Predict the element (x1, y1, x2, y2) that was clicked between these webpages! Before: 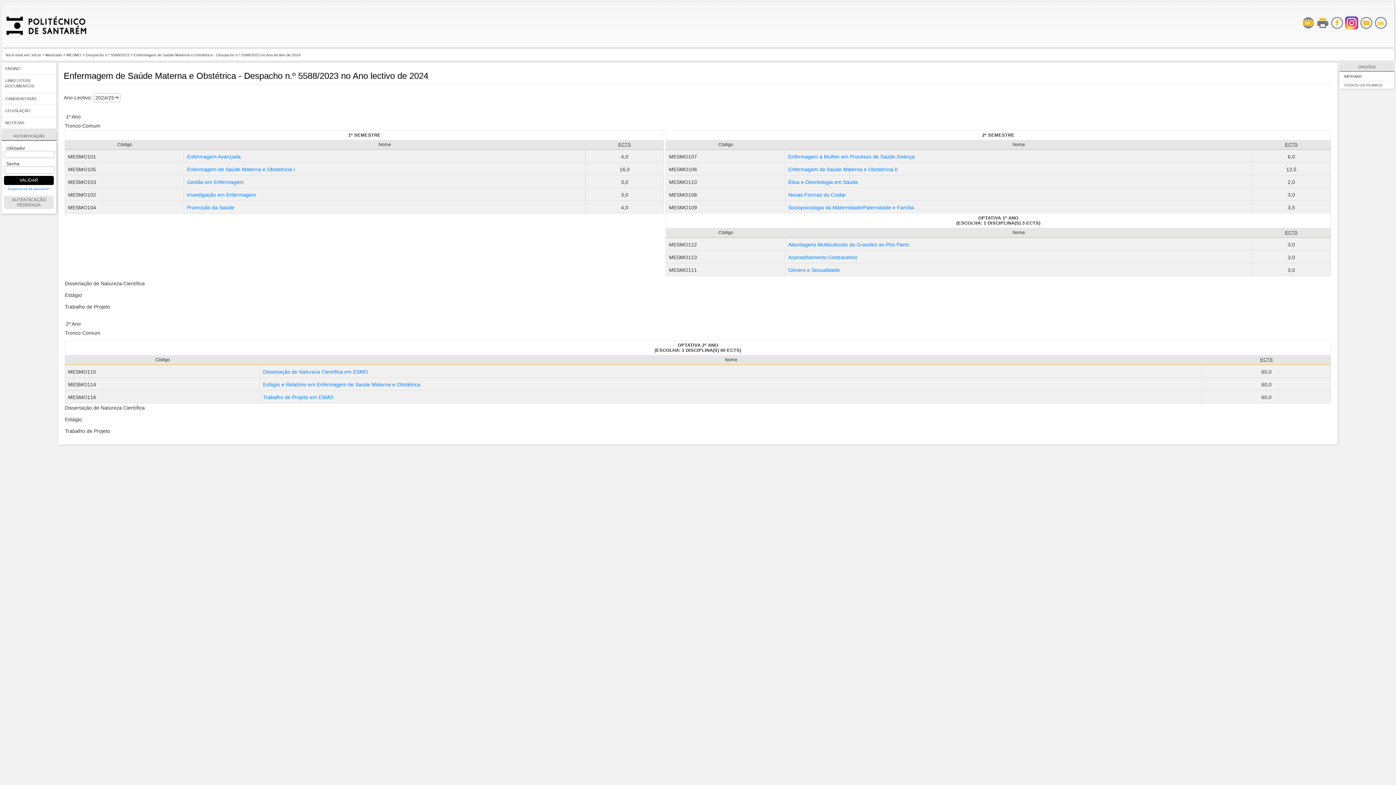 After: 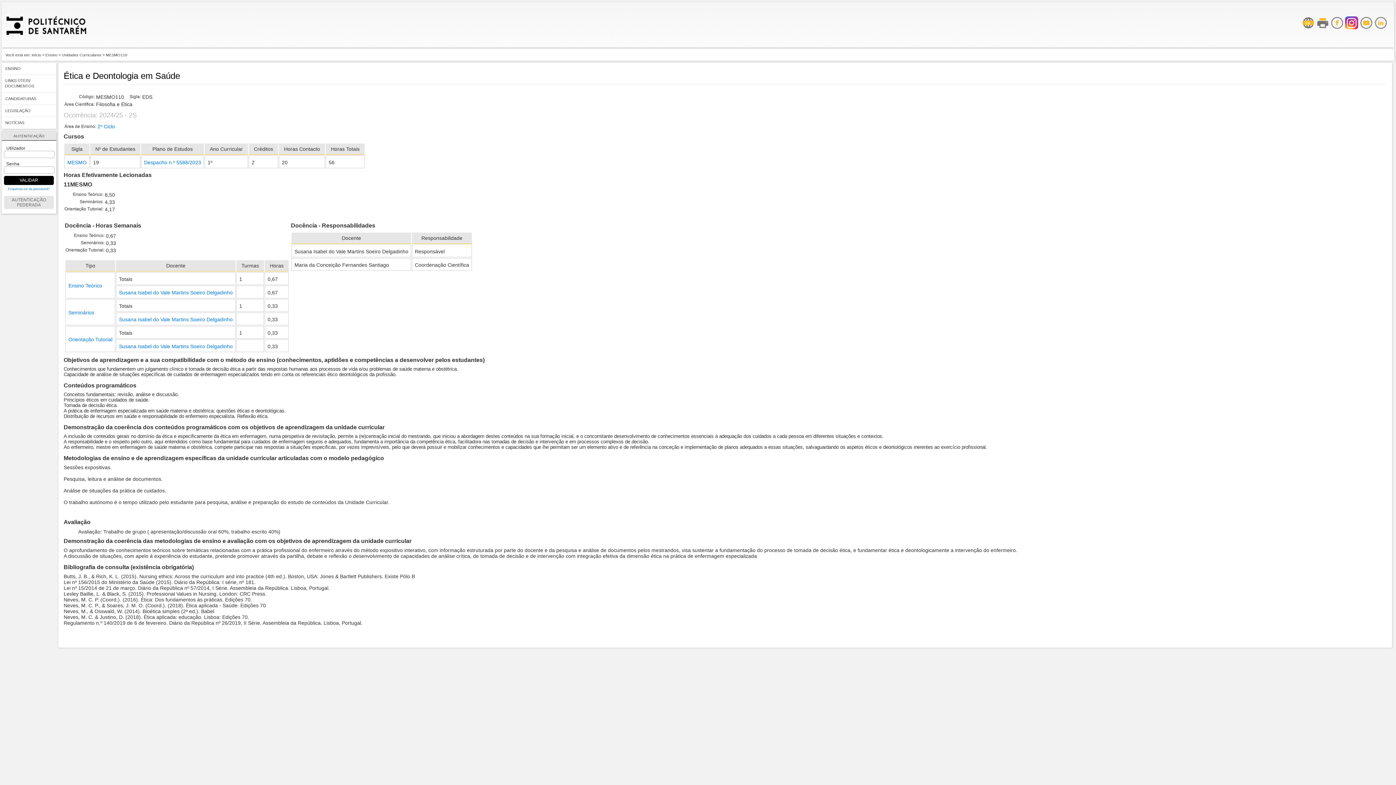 Action: label: Ética e Deontologia em Saúde bbox: (788, 179, 858, 185)